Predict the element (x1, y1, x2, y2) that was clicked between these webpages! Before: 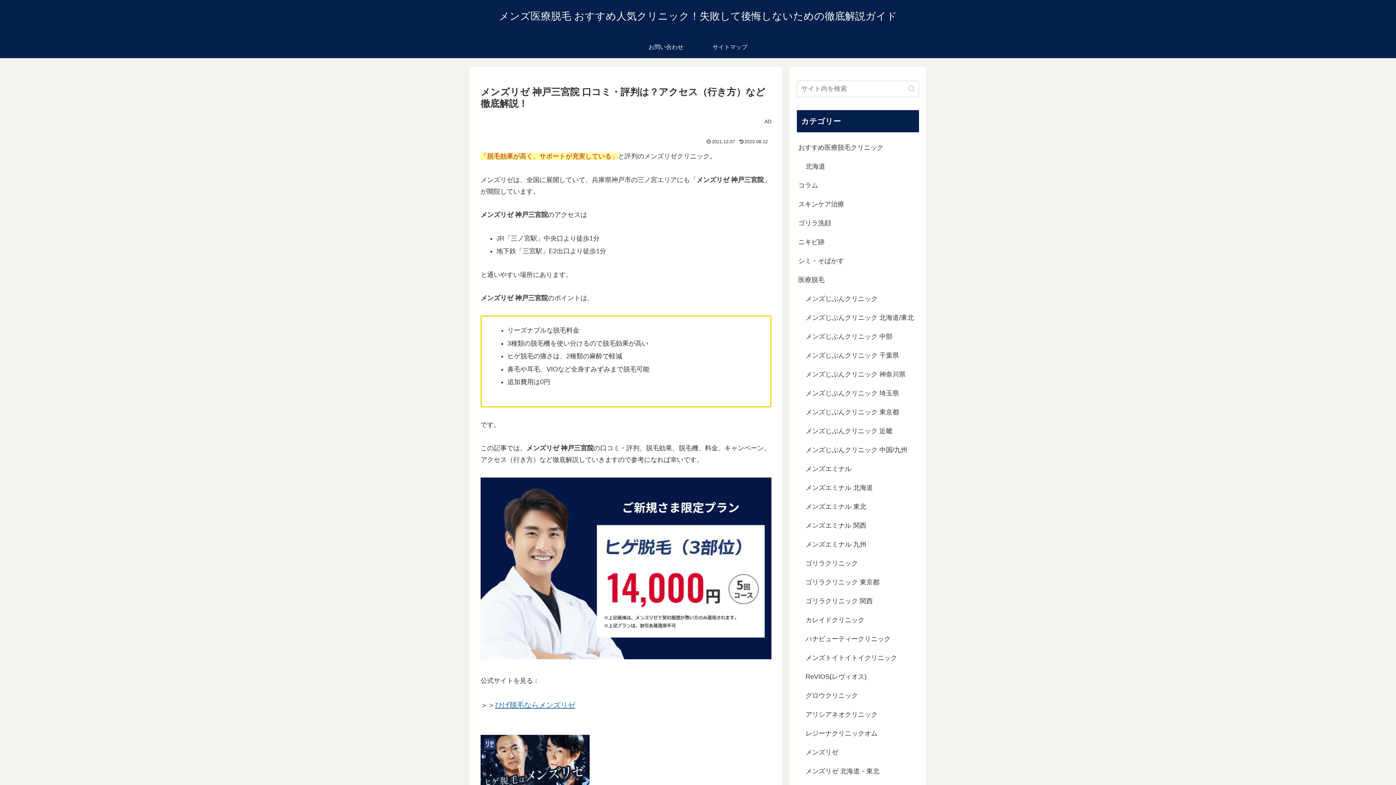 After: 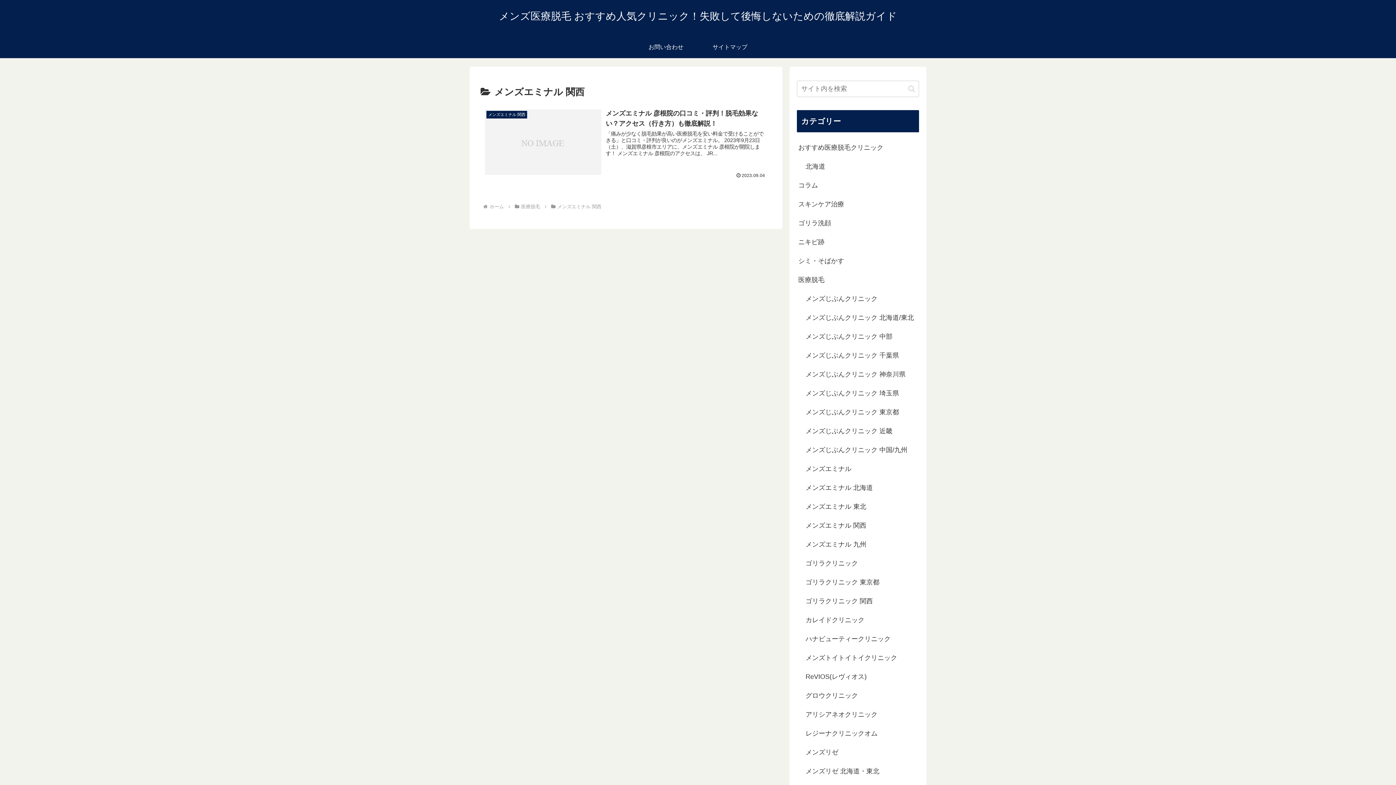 Action: bbox: (804, 516, 919, 535) label: メンズエミナル 関西